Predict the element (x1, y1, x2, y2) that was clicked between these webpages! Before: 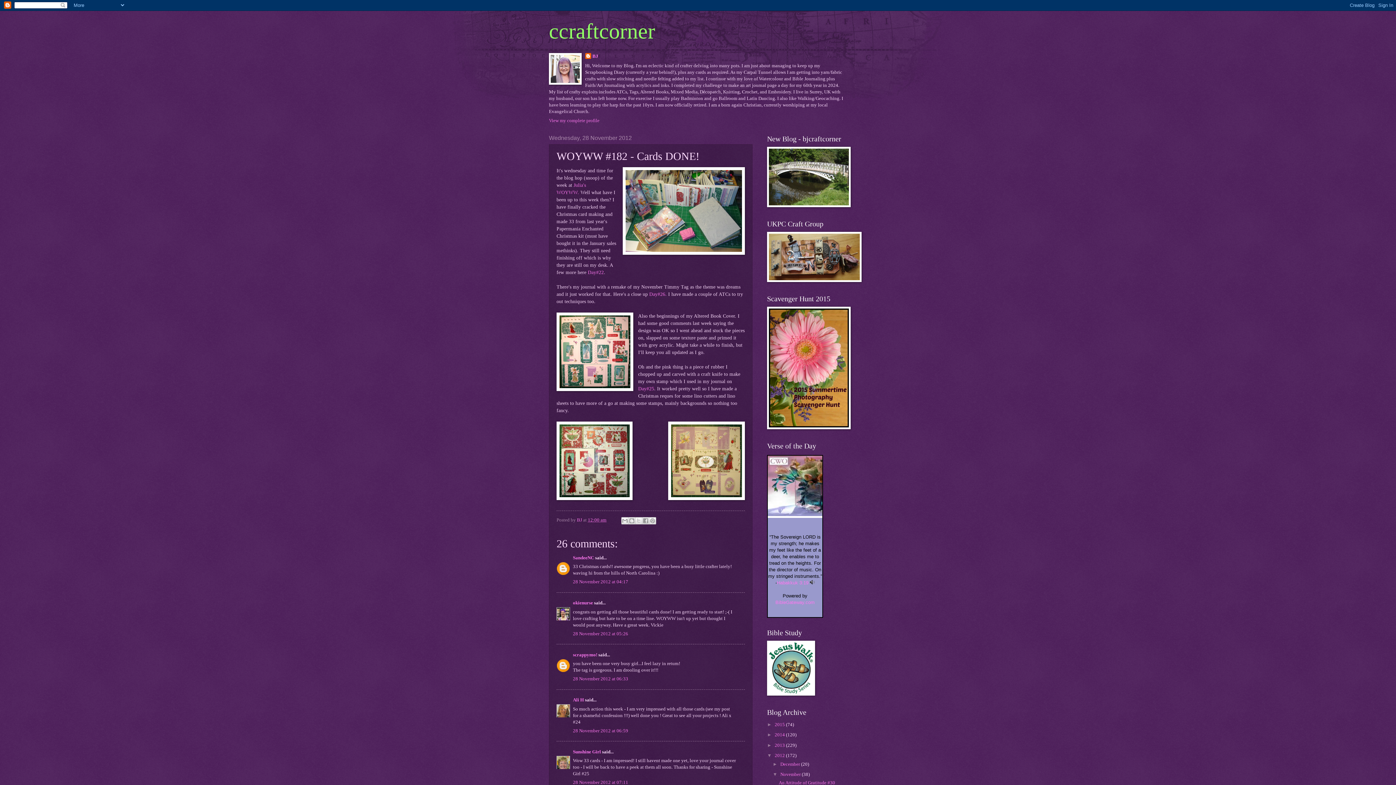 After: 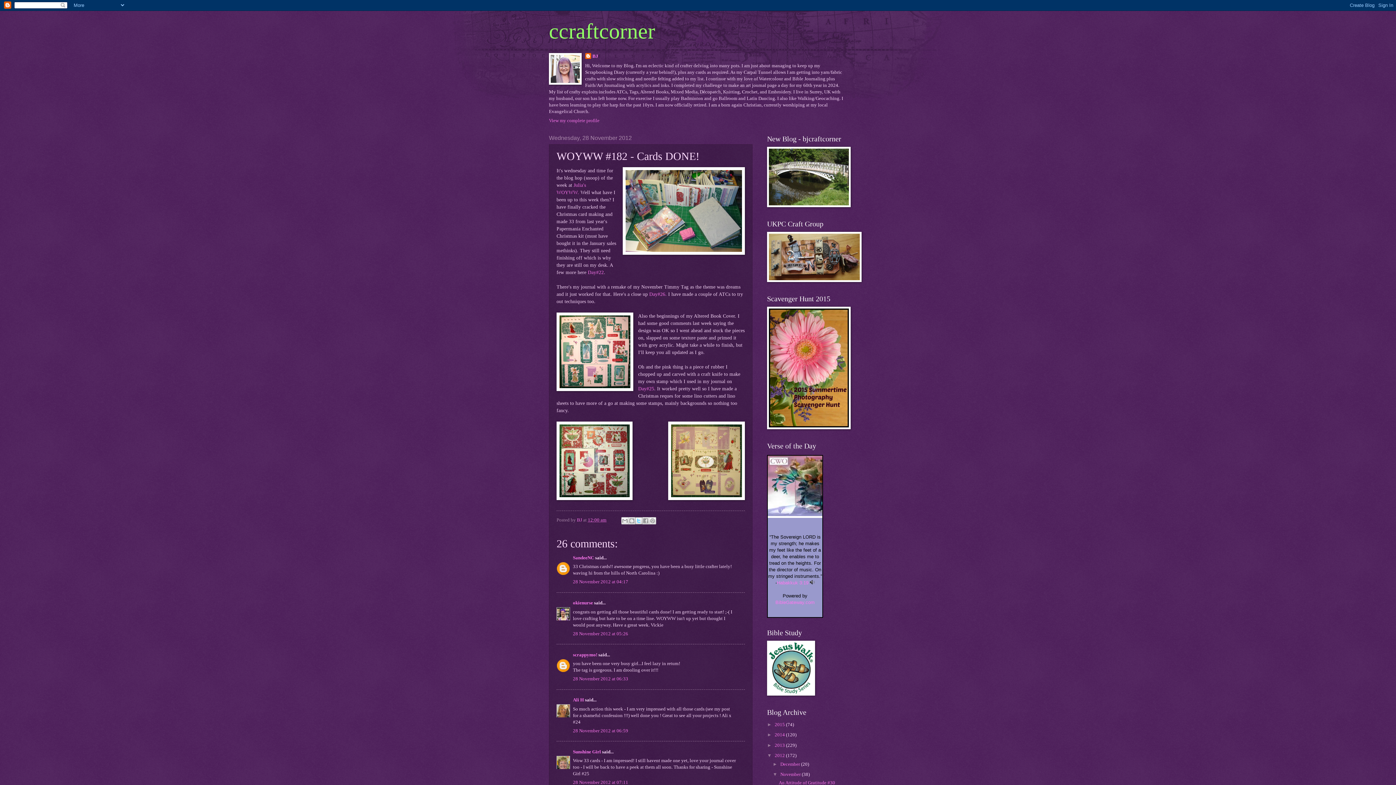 Action: label: Share to X bbox: (635, 517, 642, 524)